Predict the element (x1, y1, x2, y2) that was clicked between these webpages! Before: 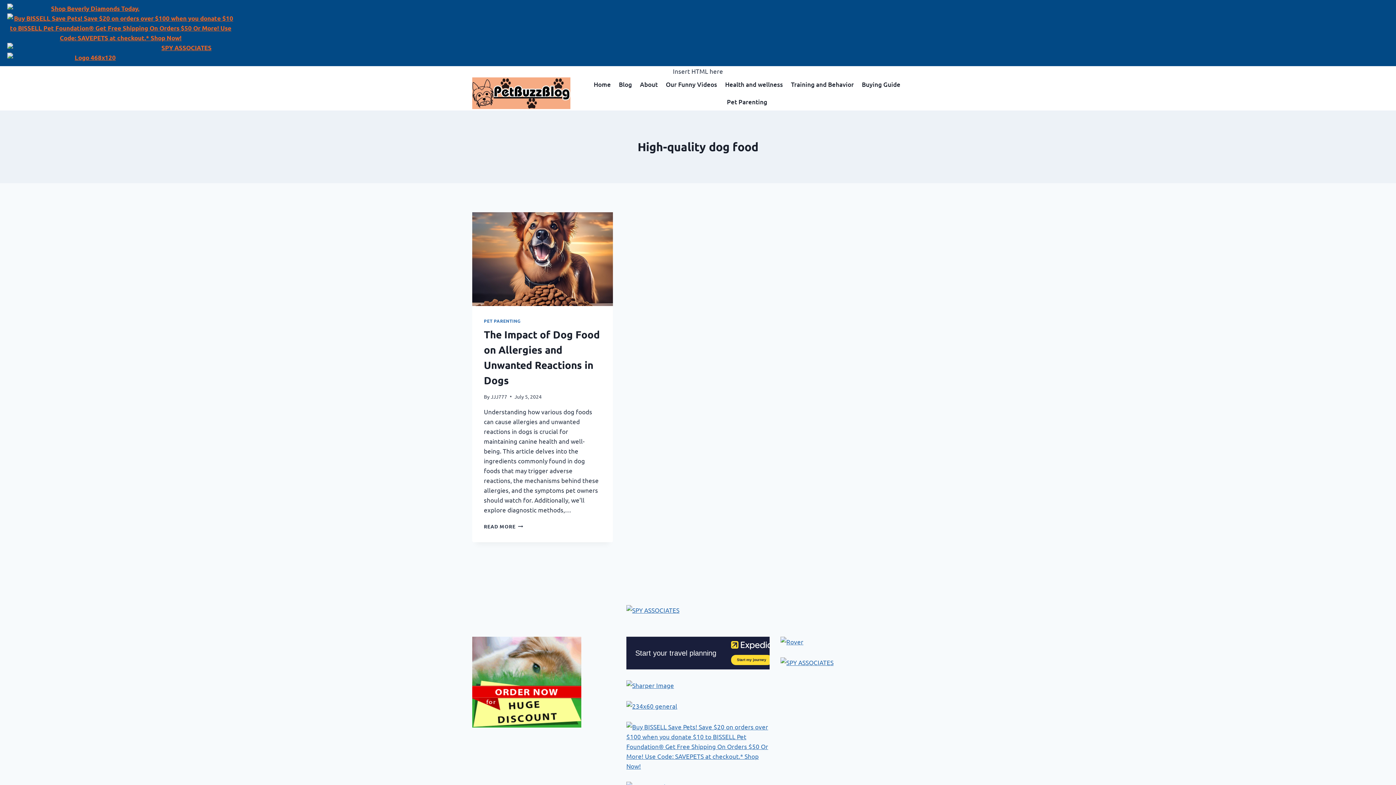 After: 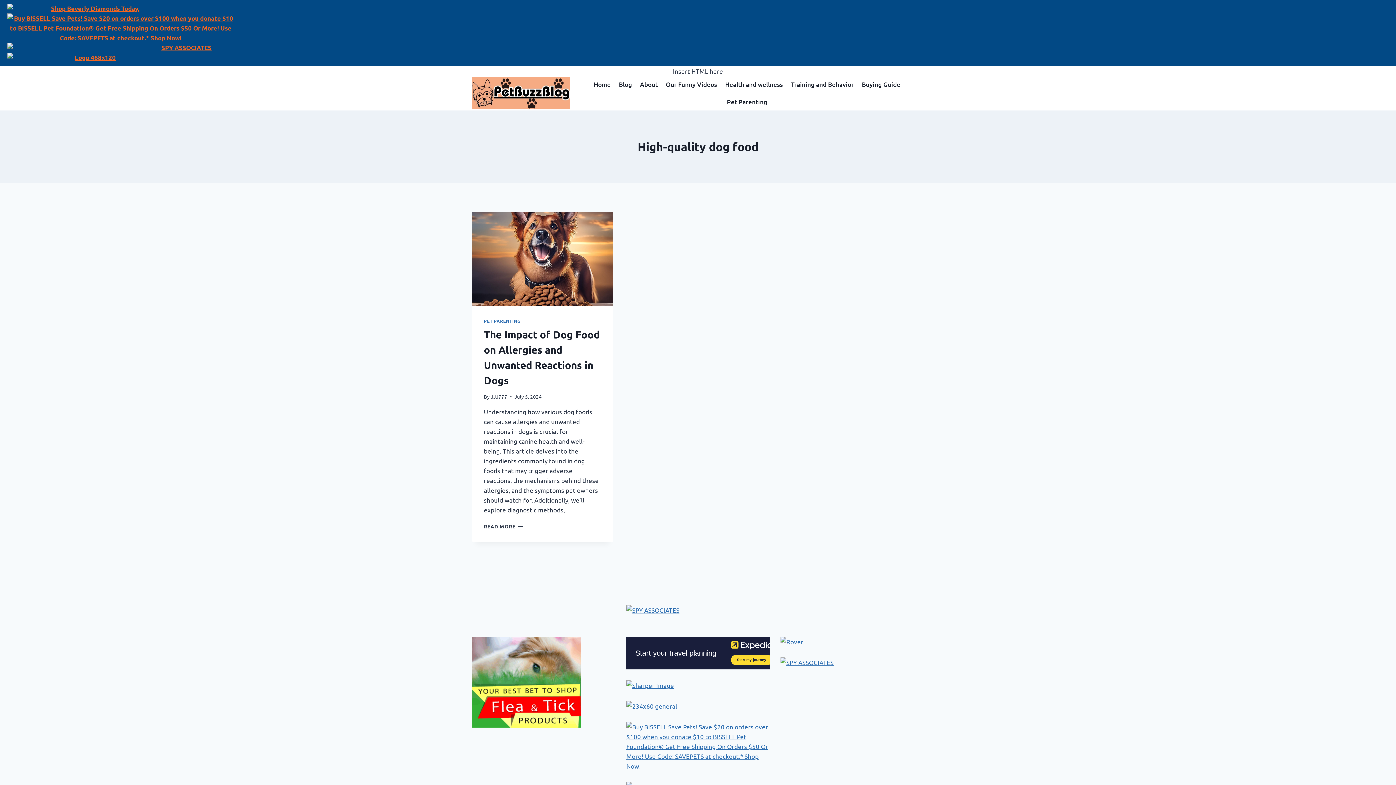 Action: bbox: (472, 636, 615, 727)